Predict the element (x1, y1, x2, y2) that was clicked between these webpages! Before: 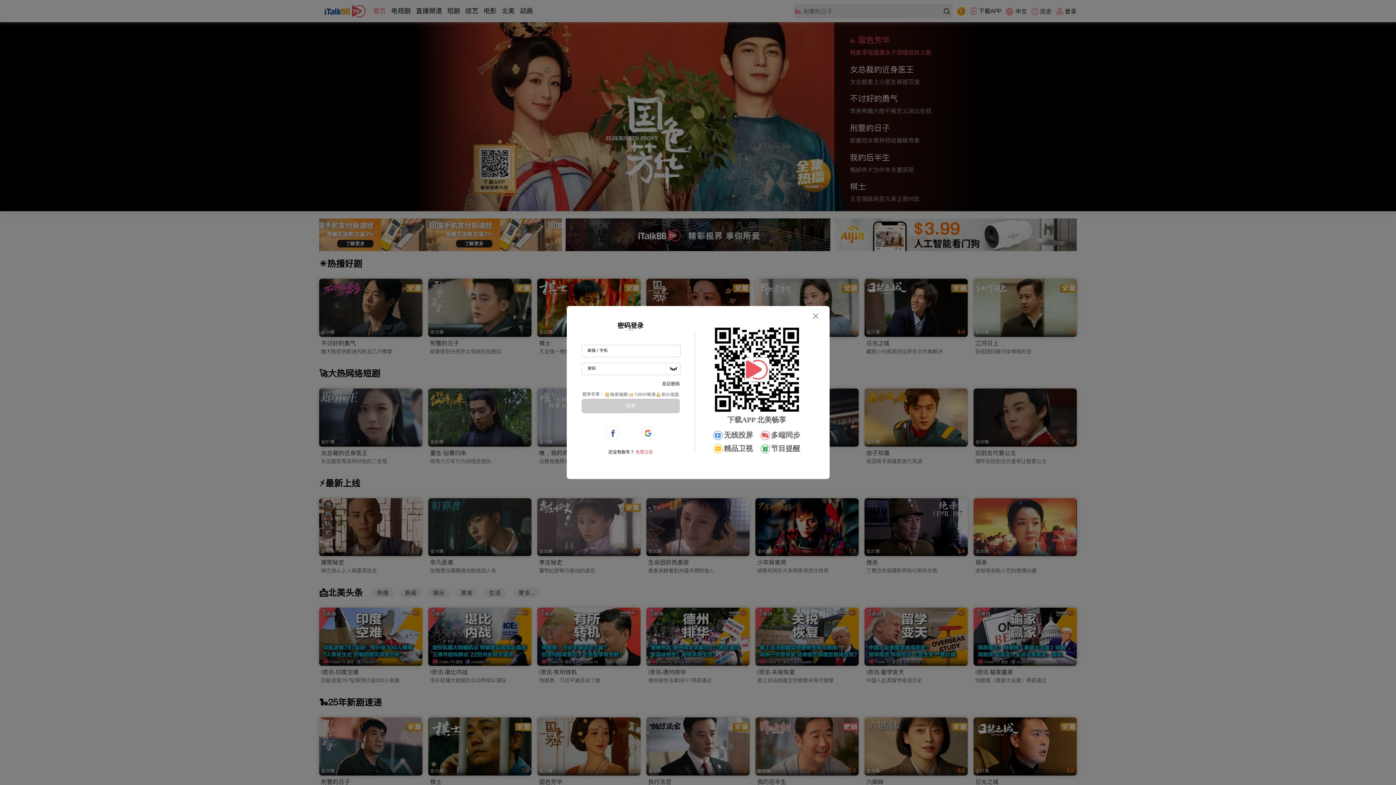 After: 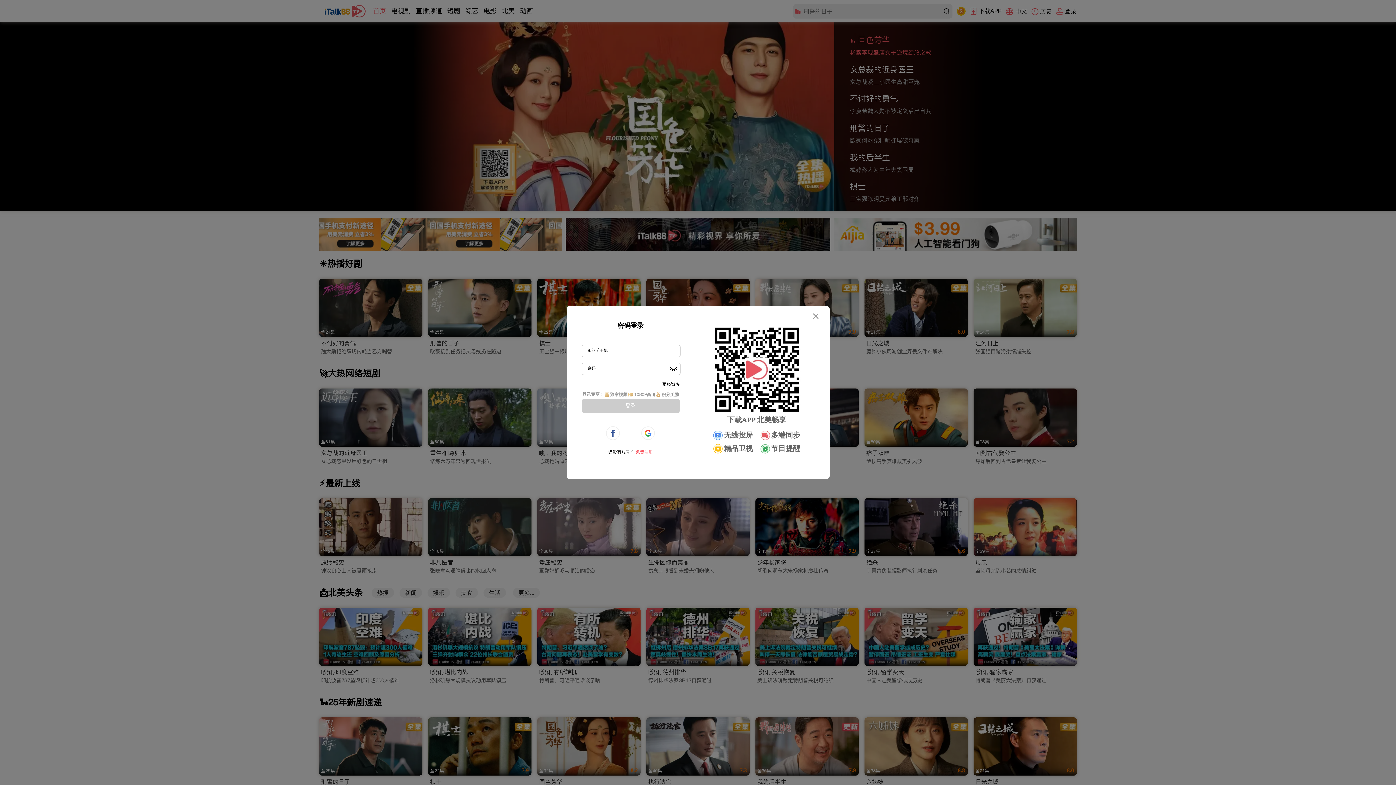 Action: bbox: (615, 317, 646, 334) label: 密码登录